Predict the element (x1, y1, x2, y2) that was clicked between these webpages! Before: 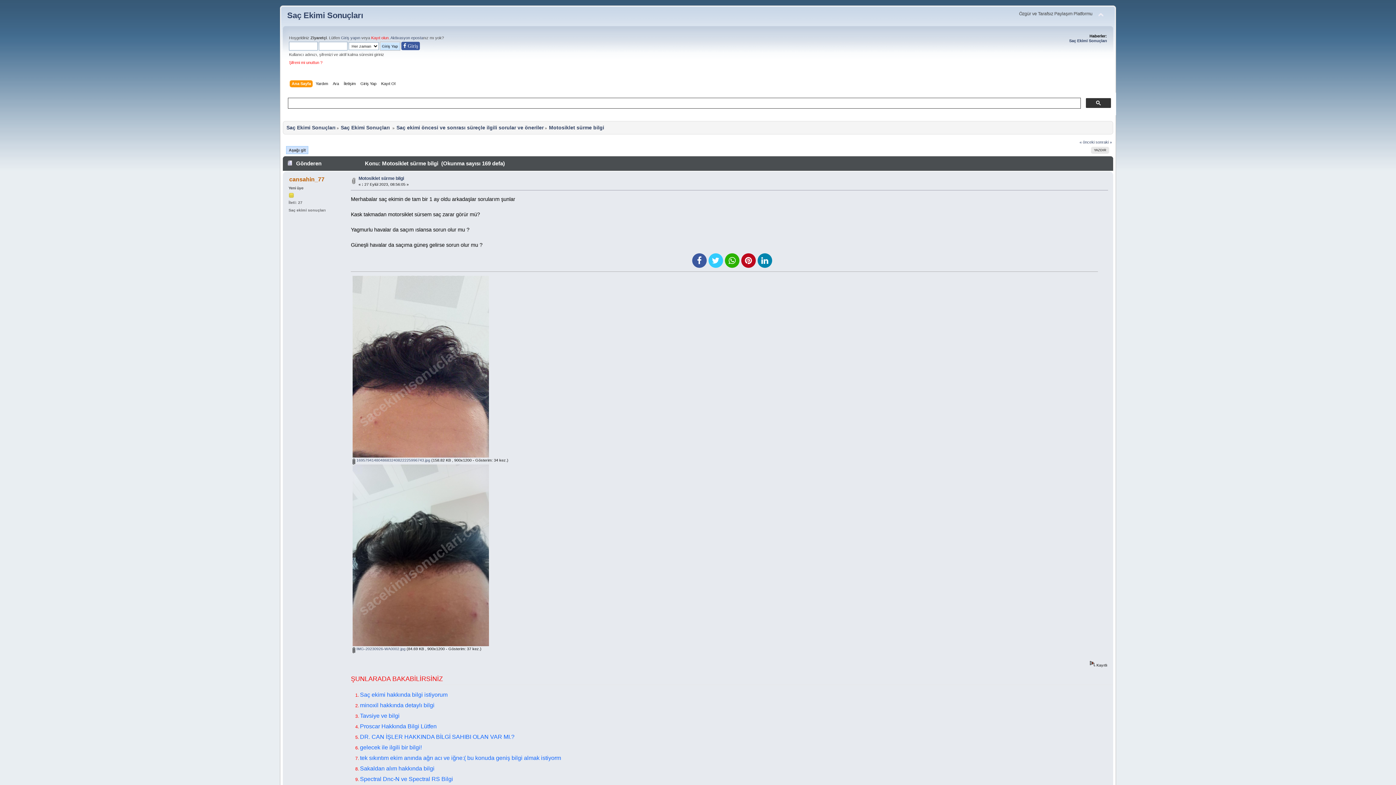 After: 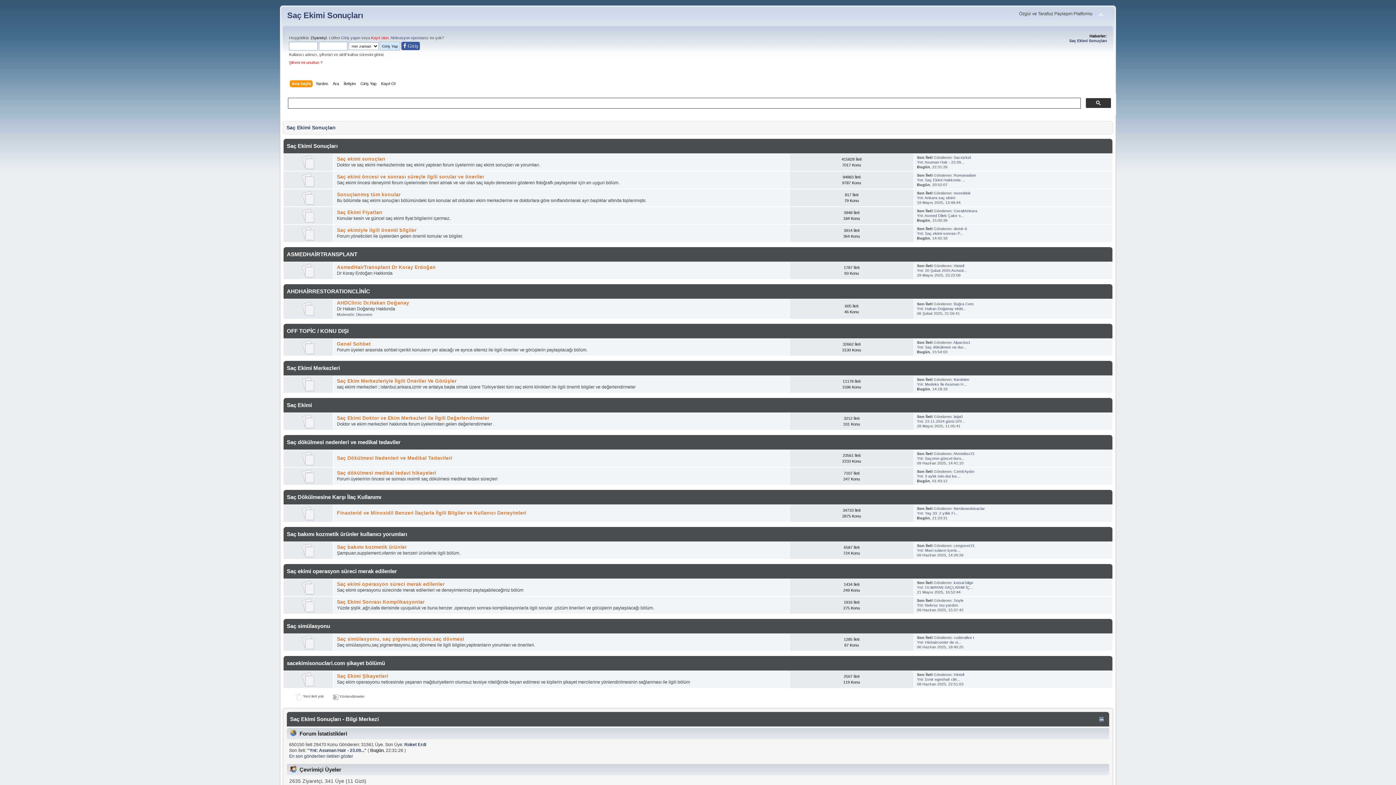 Action: bbox: (286, 124, 335, 130) label: Saç Ekimi Sonuçları